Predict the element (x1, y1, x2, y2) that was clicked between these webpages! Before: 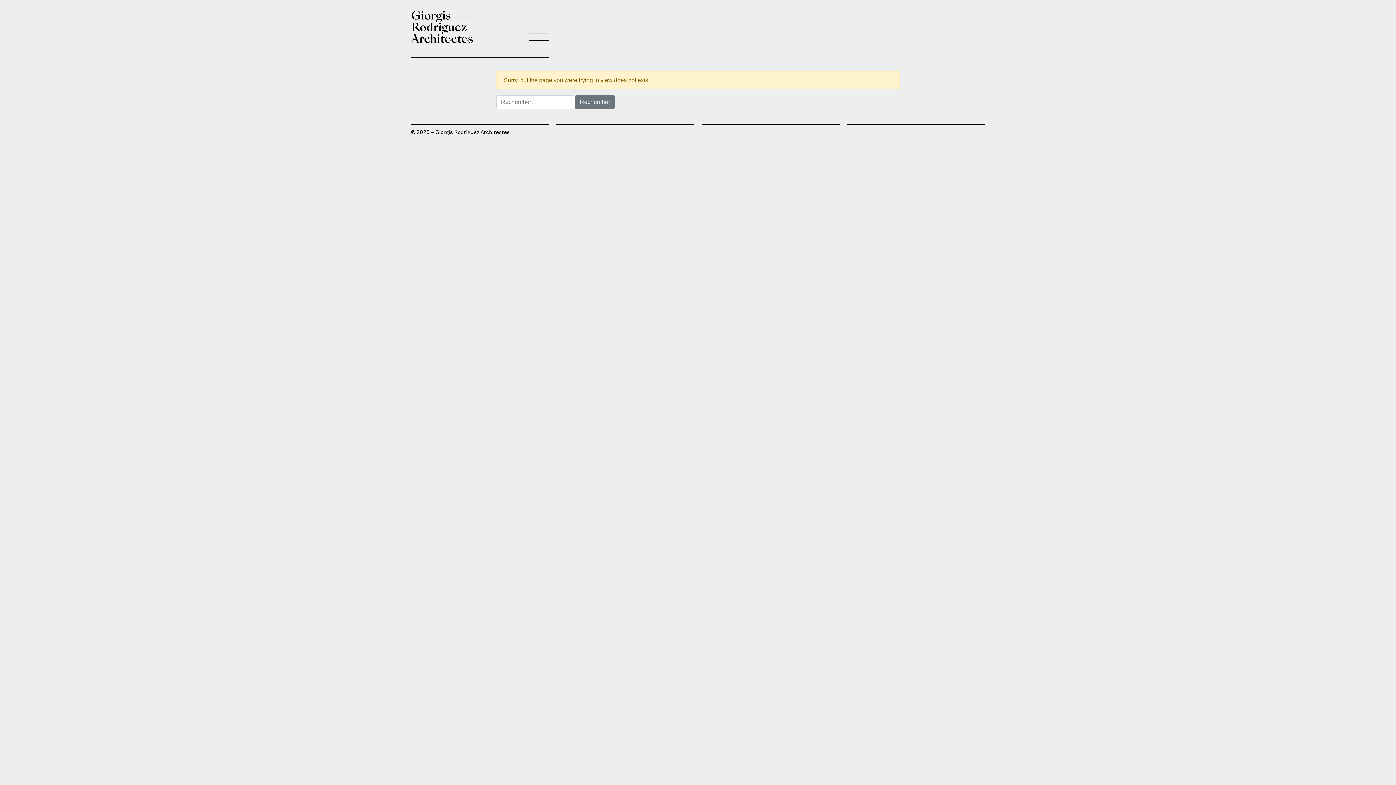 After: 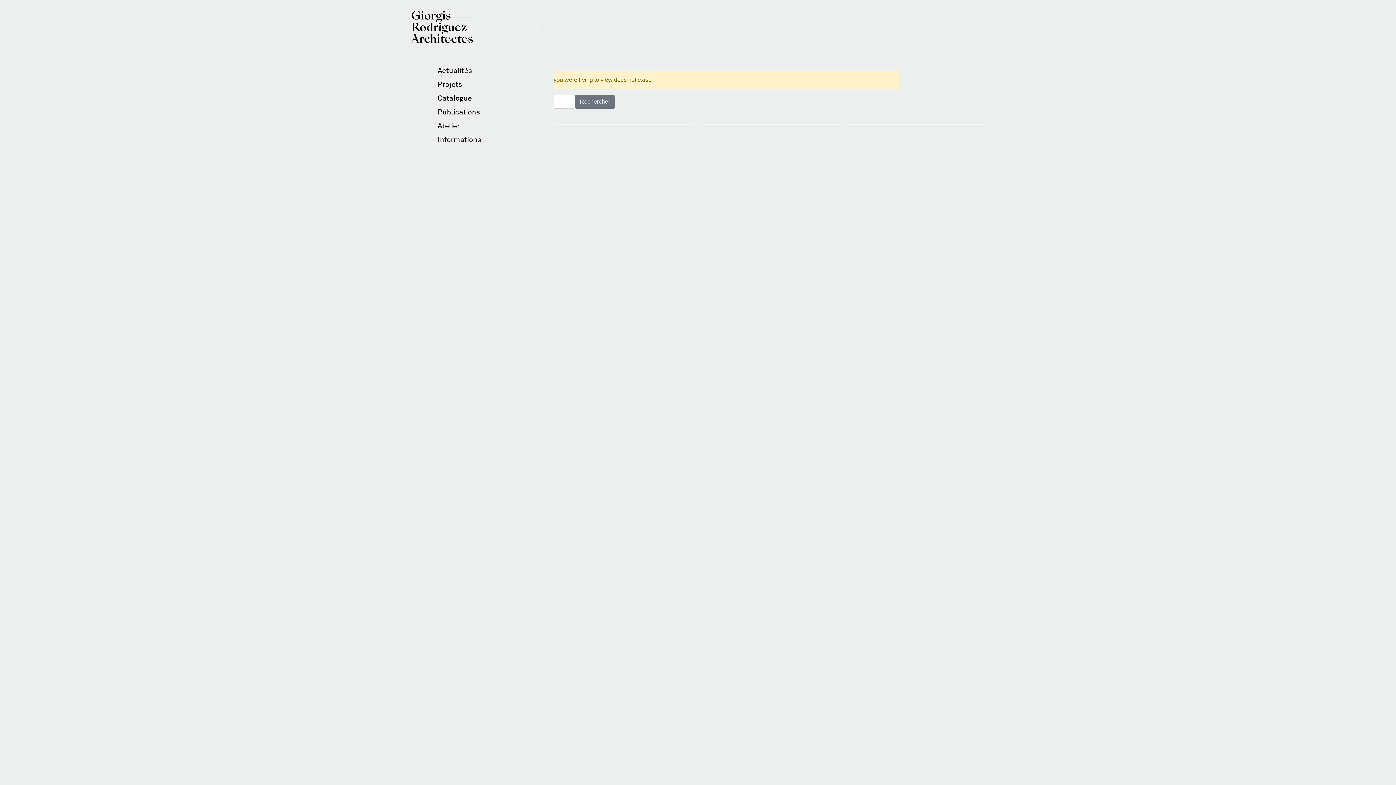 Action: bbox: (529, 23, 549, 43)